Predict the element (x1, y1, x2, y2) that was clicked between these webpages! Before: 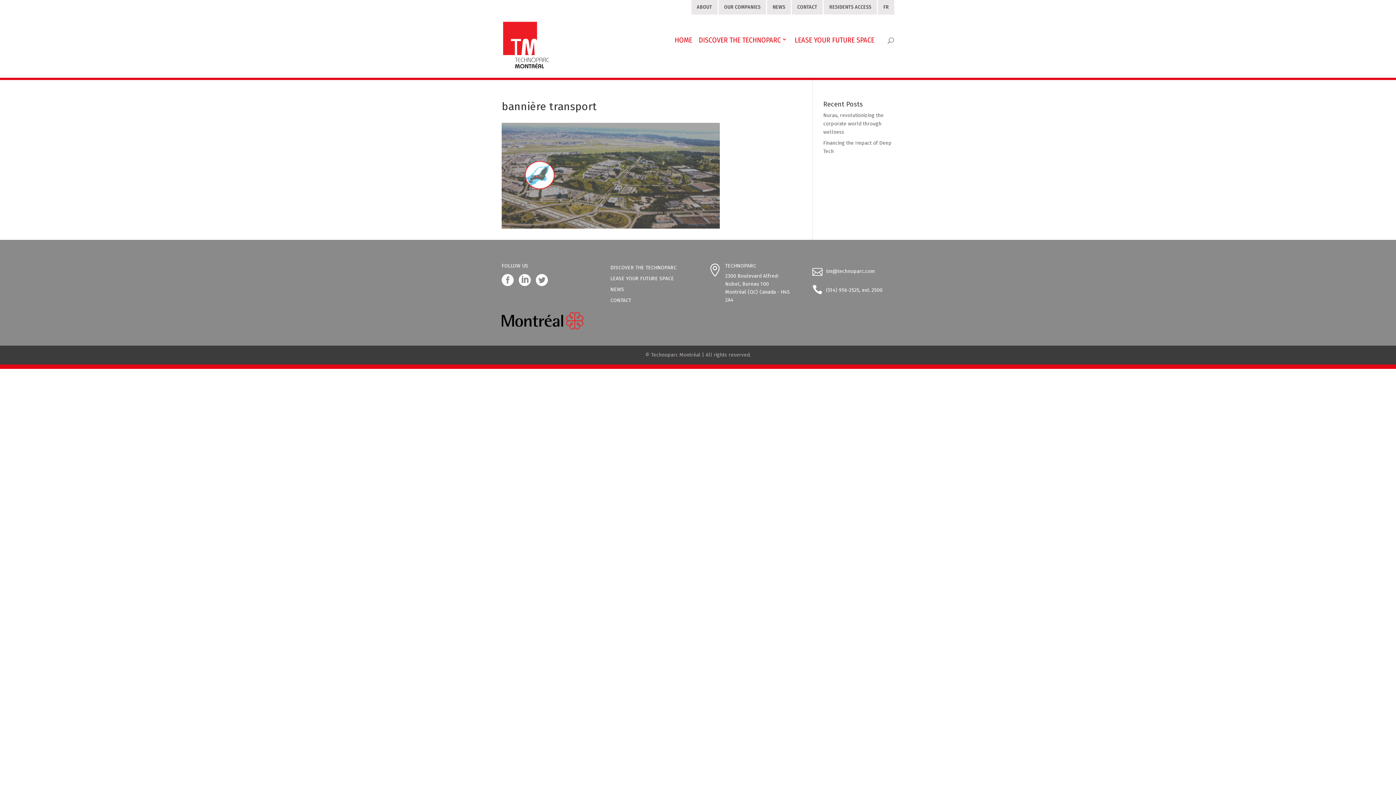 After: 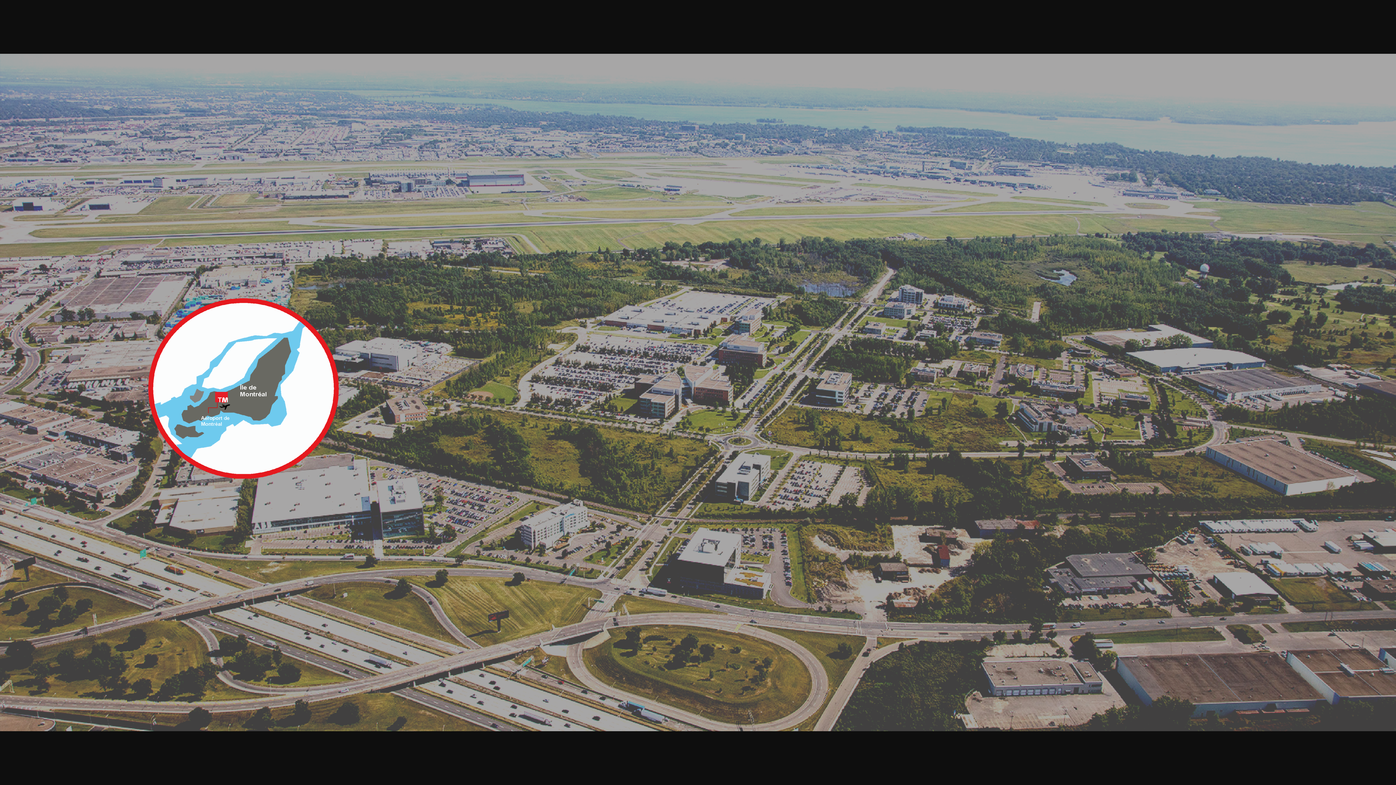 Action: bbox: (501, 222, 720, 230)